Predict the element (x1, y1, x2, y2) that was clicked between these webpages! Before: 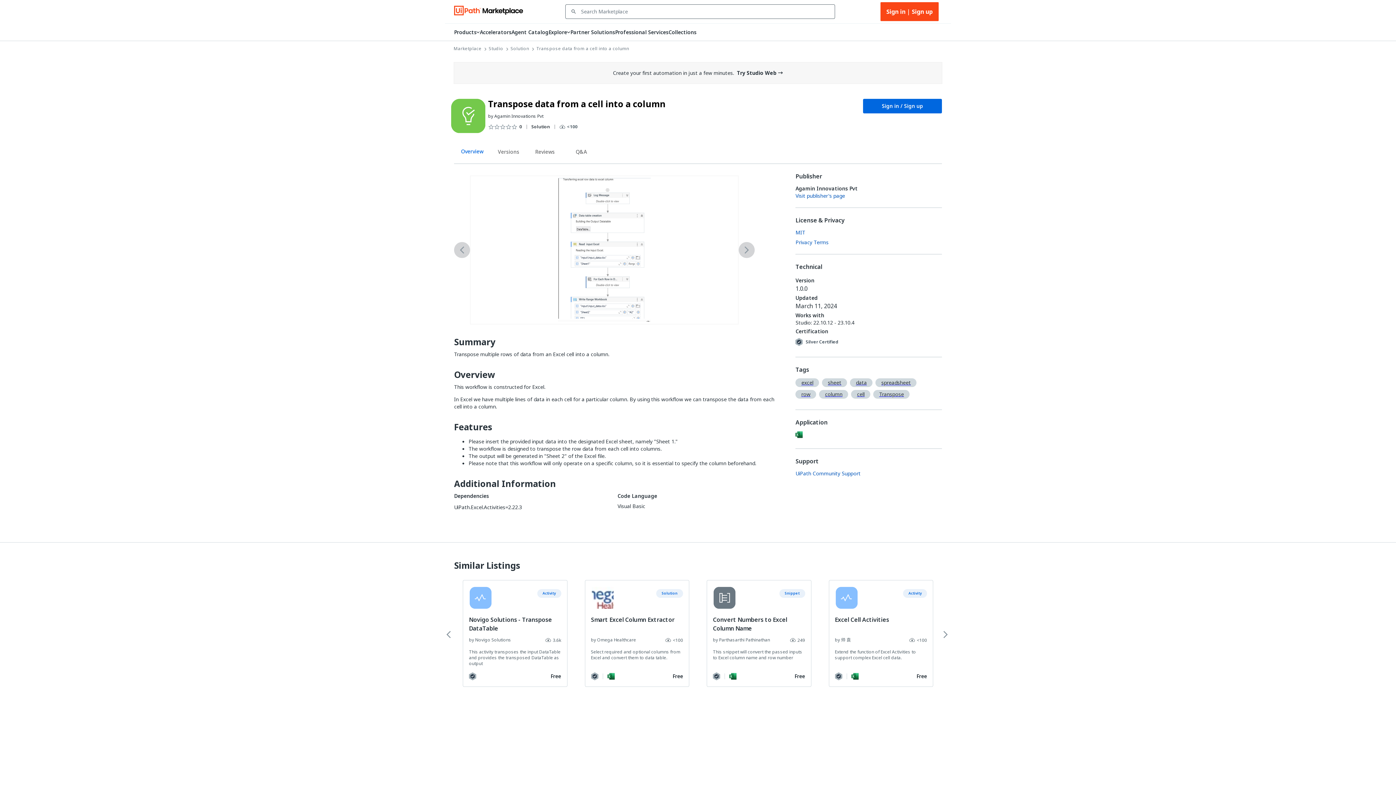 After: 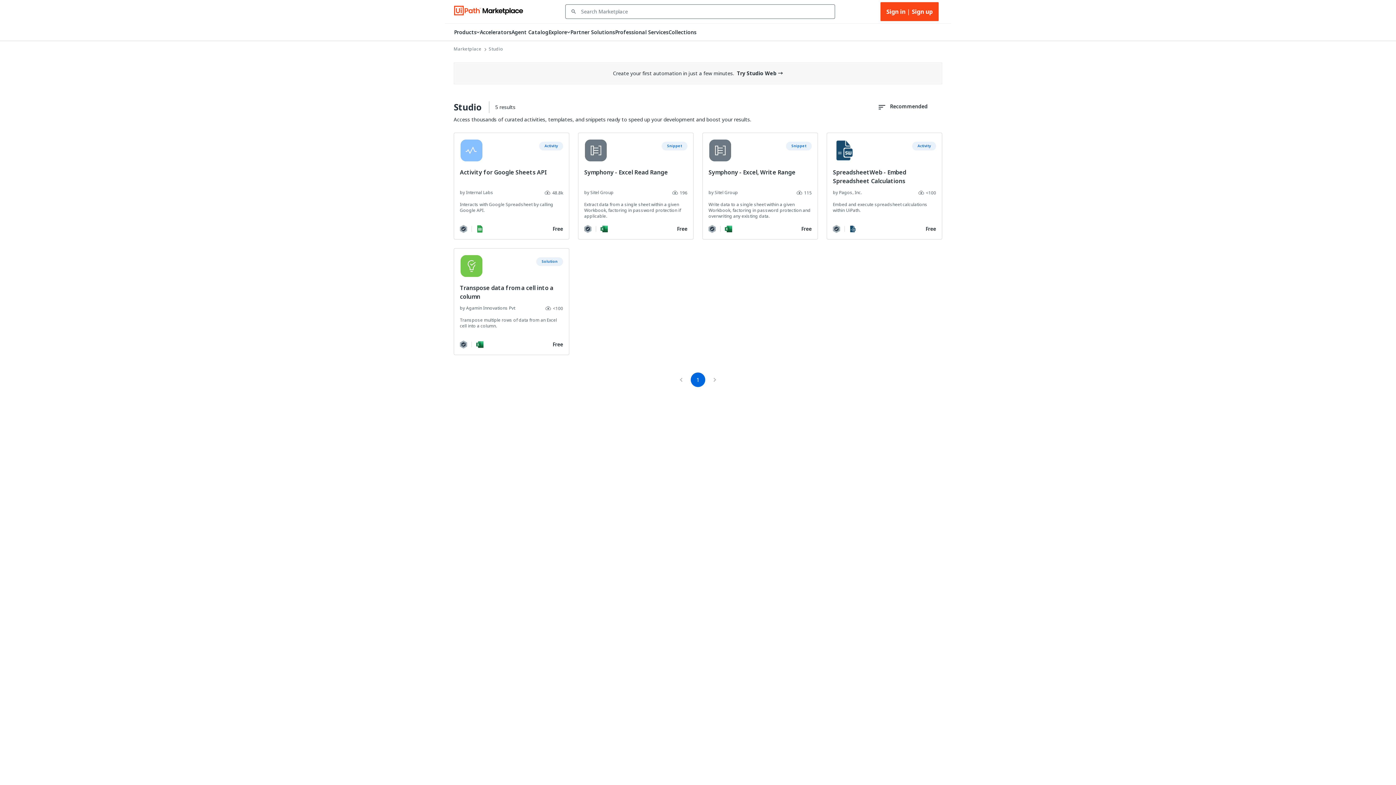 Action: label: spreadsheet bbox: (875, 378, 919, 390)